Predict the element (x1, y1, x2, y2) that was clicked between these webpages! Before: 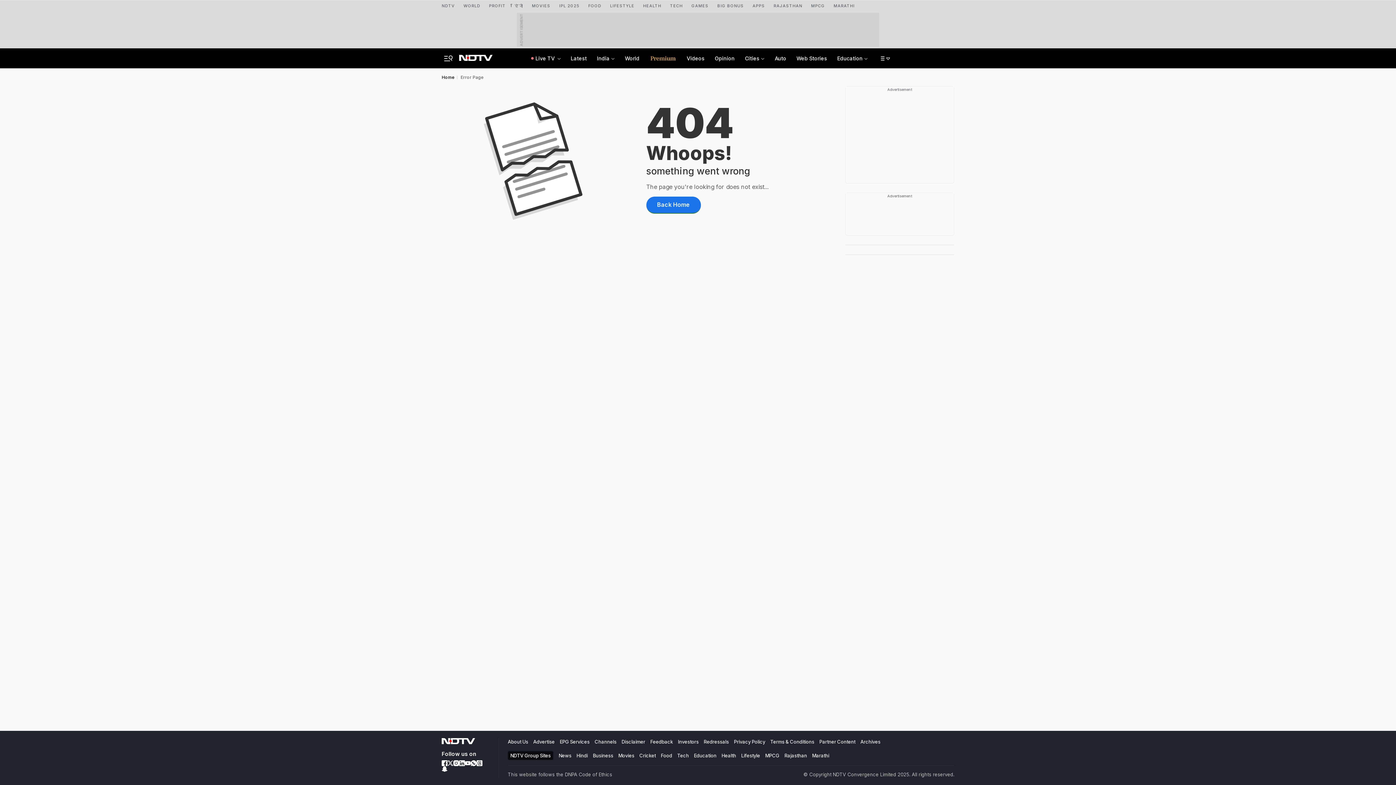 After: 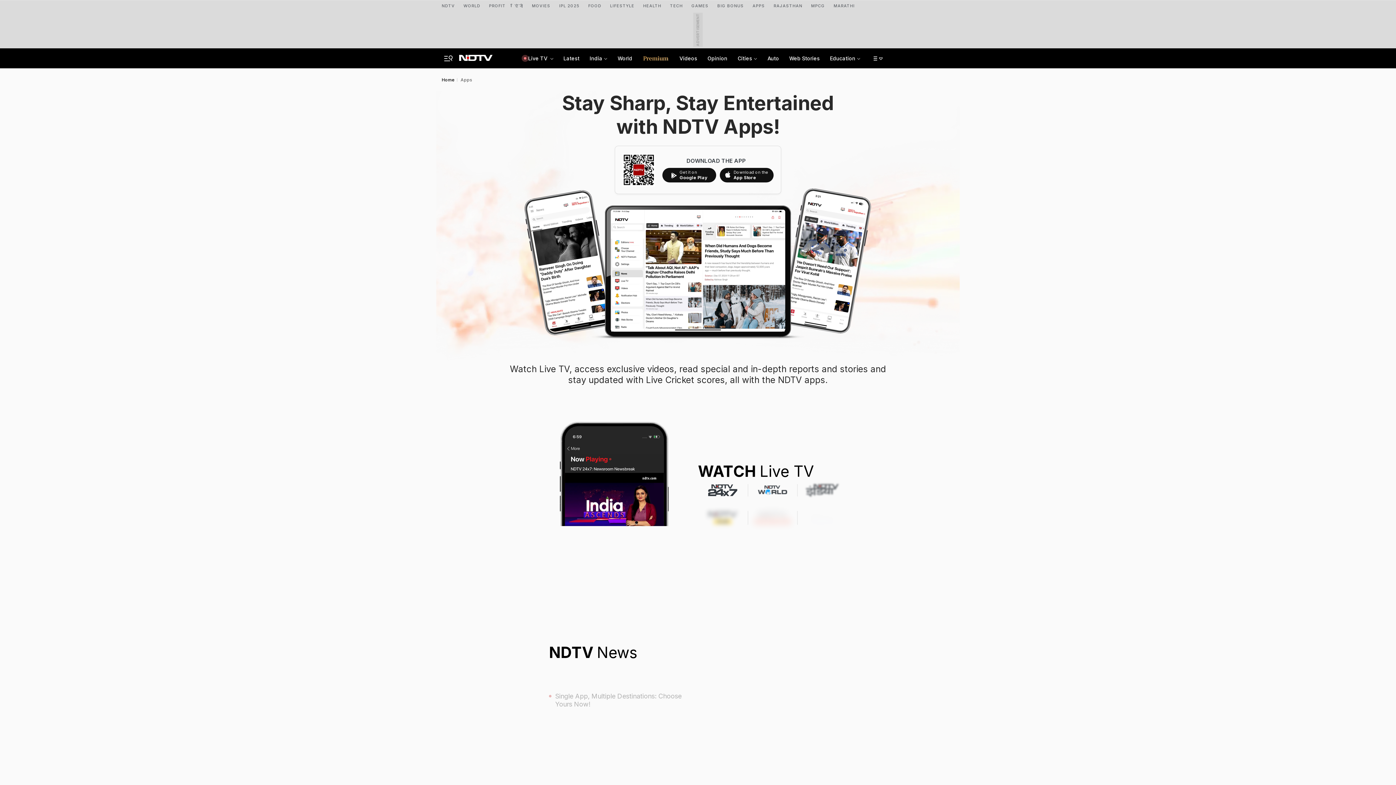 Action: bbox: (752, 0, 765, 9) label: APPS